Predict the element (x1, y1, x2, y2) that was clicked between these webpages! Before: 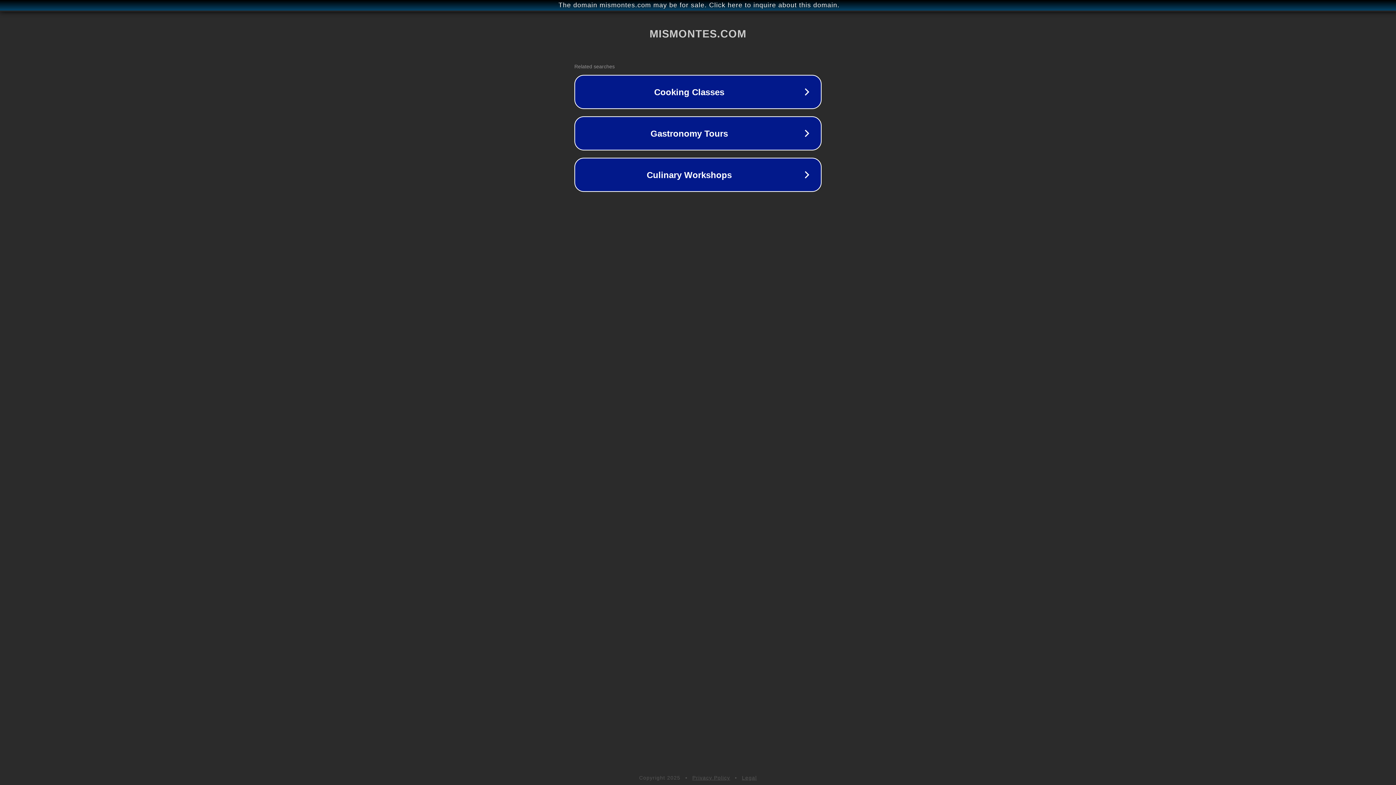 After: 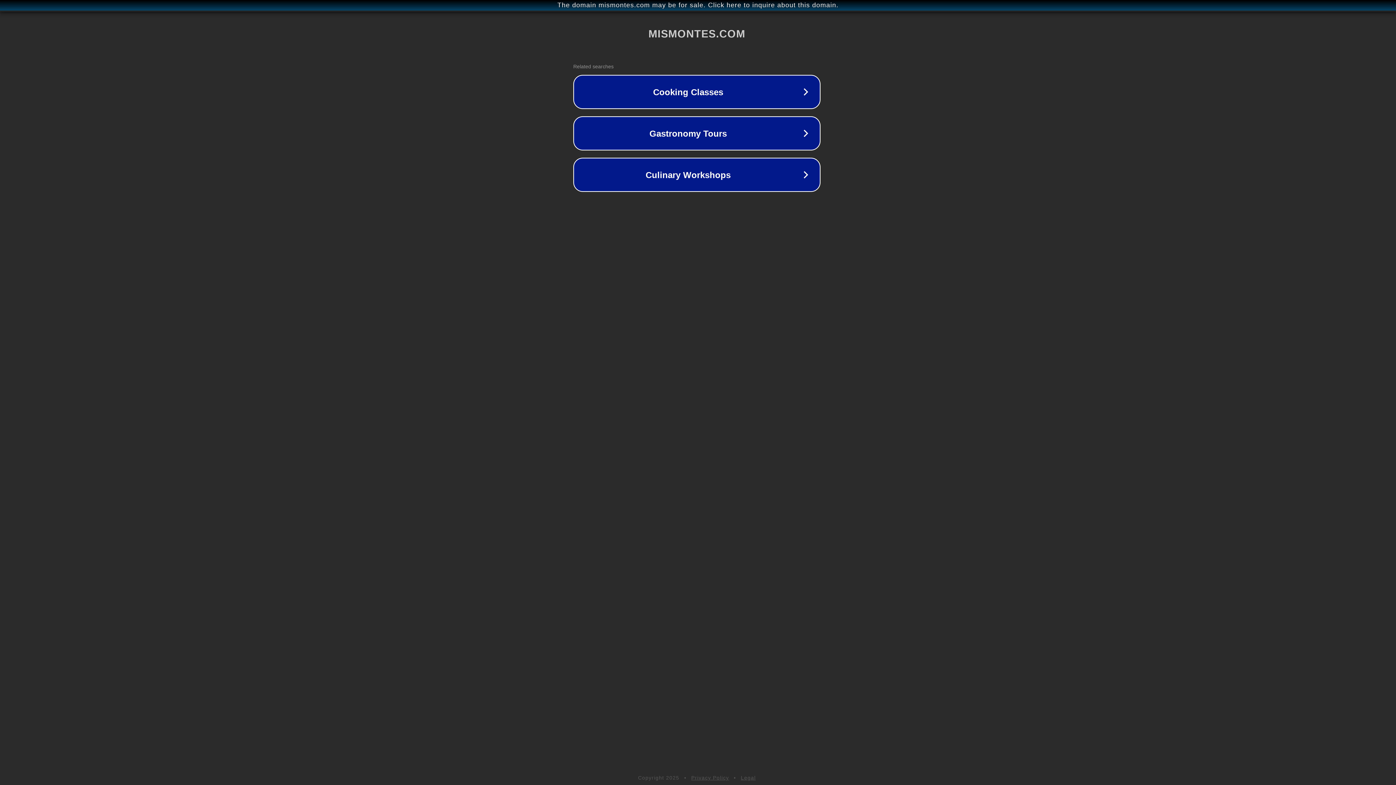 Action: label: The domain mismontes.com may be for sale. Click here to inquire about this domain. bbox: (1, 1, 1397, 9)